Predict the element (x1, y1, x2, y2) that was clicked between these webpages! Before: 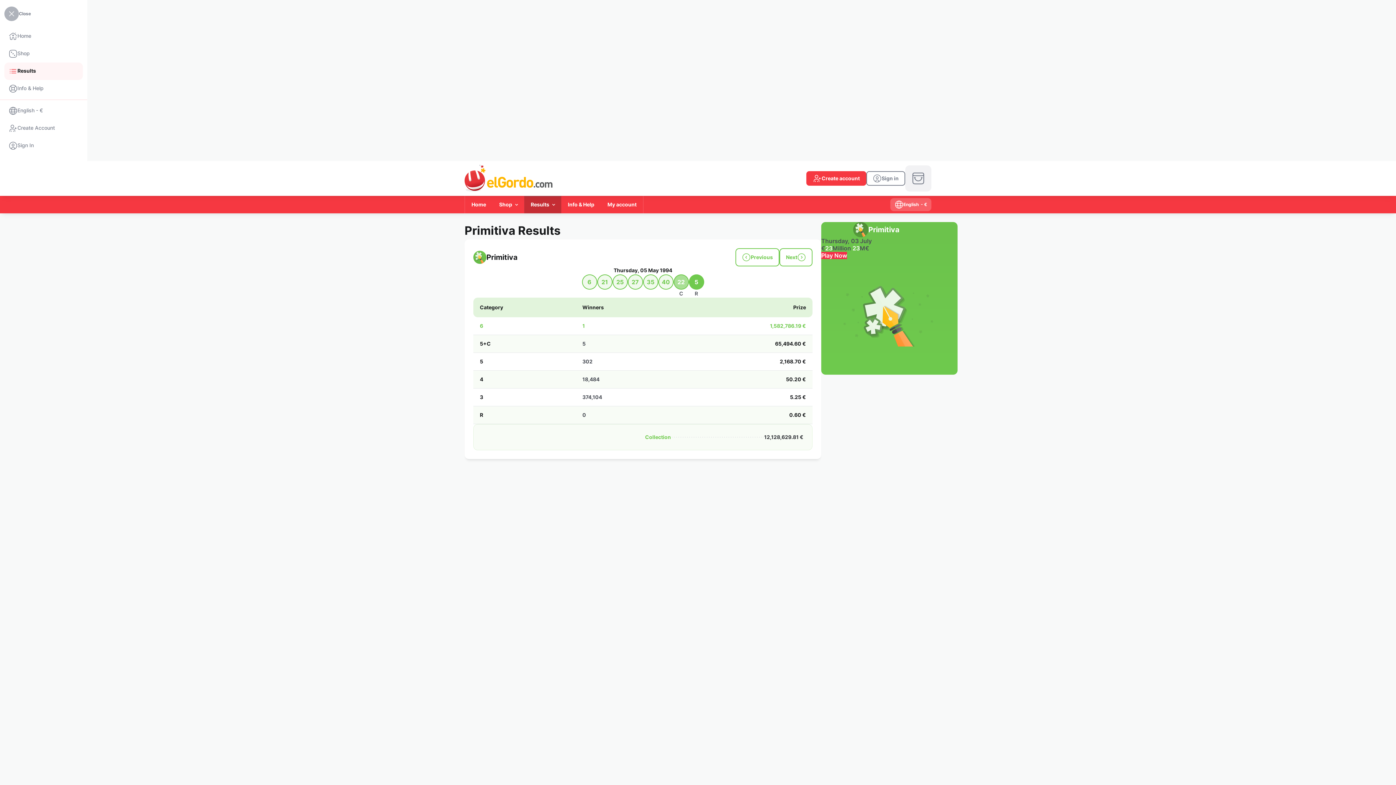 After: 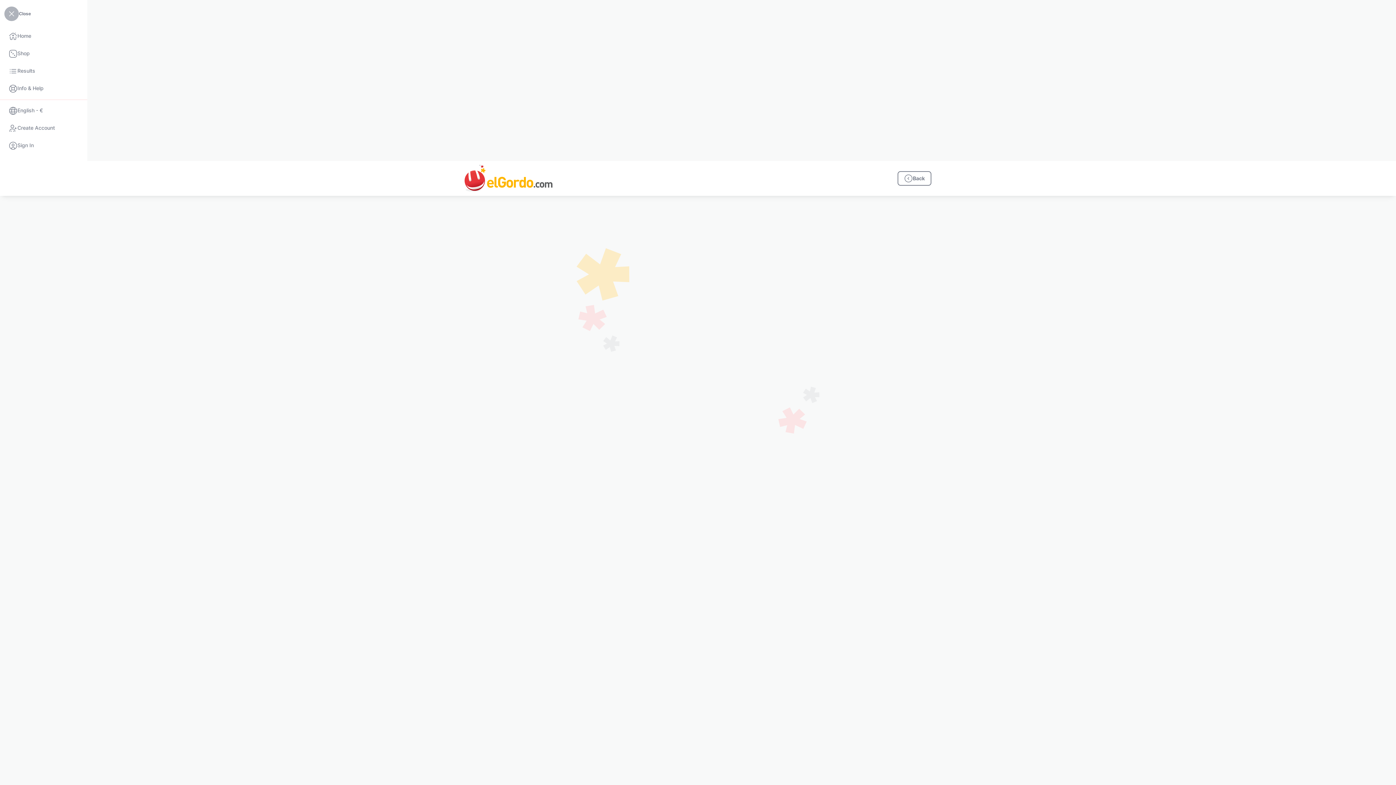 Action: bbox: (4, 119, 82, 137) label: Create Account